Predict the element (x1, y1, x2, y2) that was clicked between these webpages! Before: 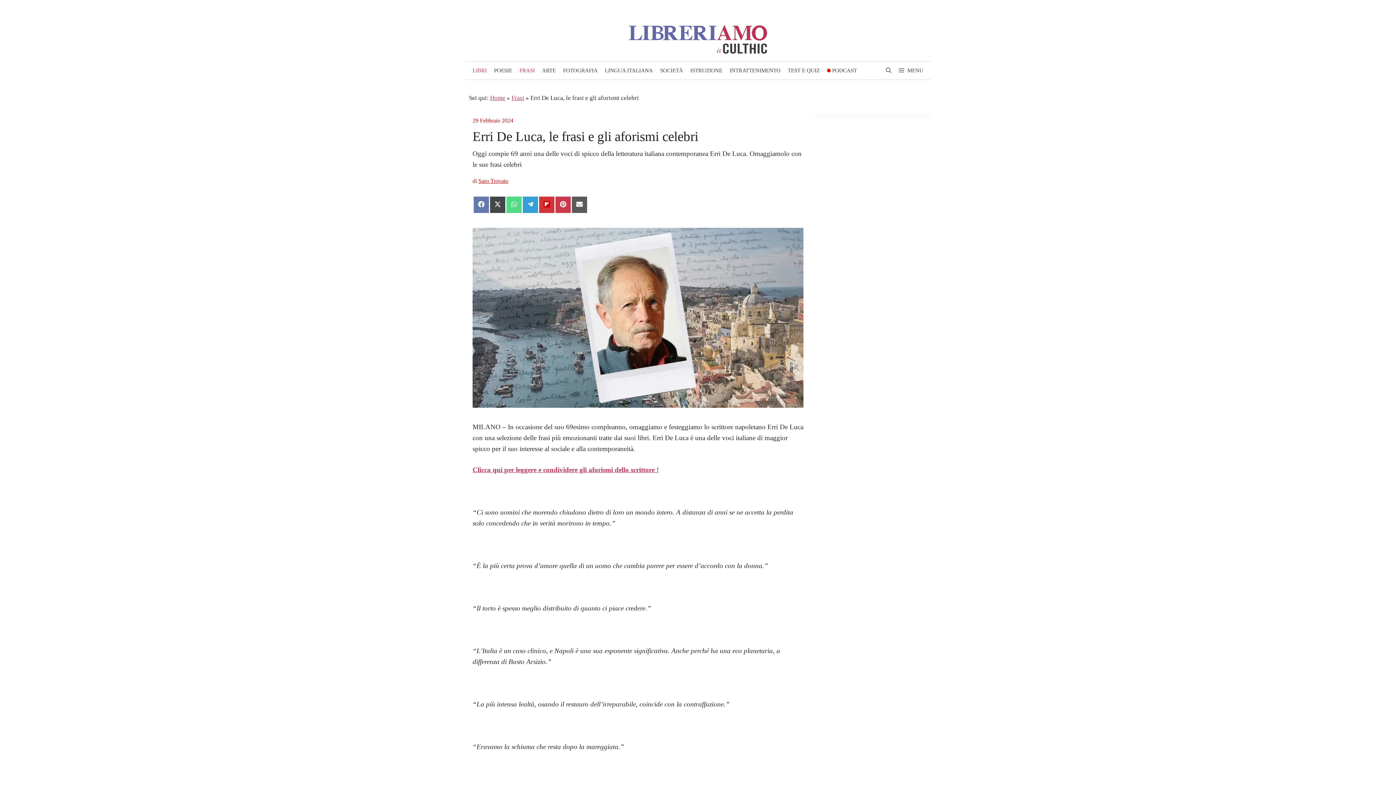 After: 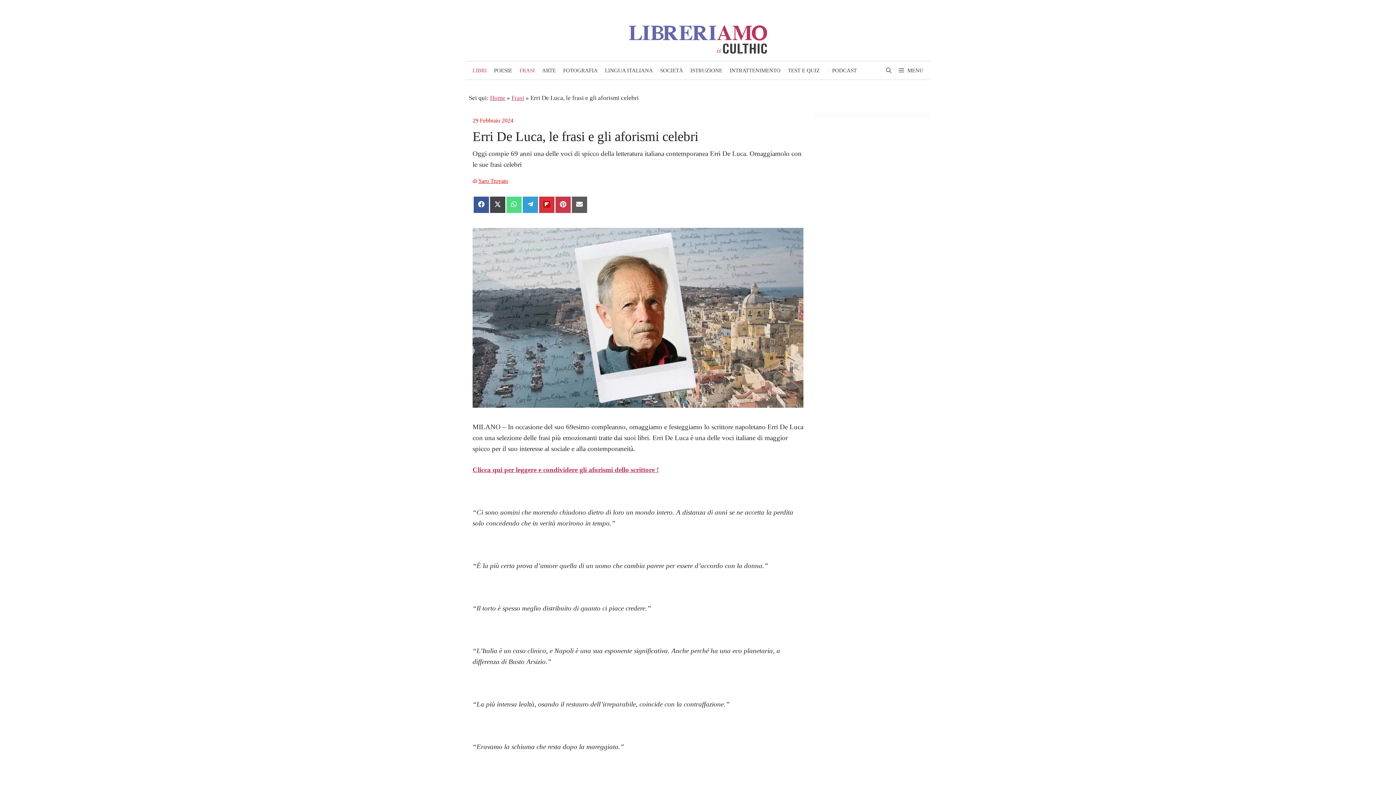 Action: bbox: (473, 196, 489, 213) label: SHARE ON FACEBOOK